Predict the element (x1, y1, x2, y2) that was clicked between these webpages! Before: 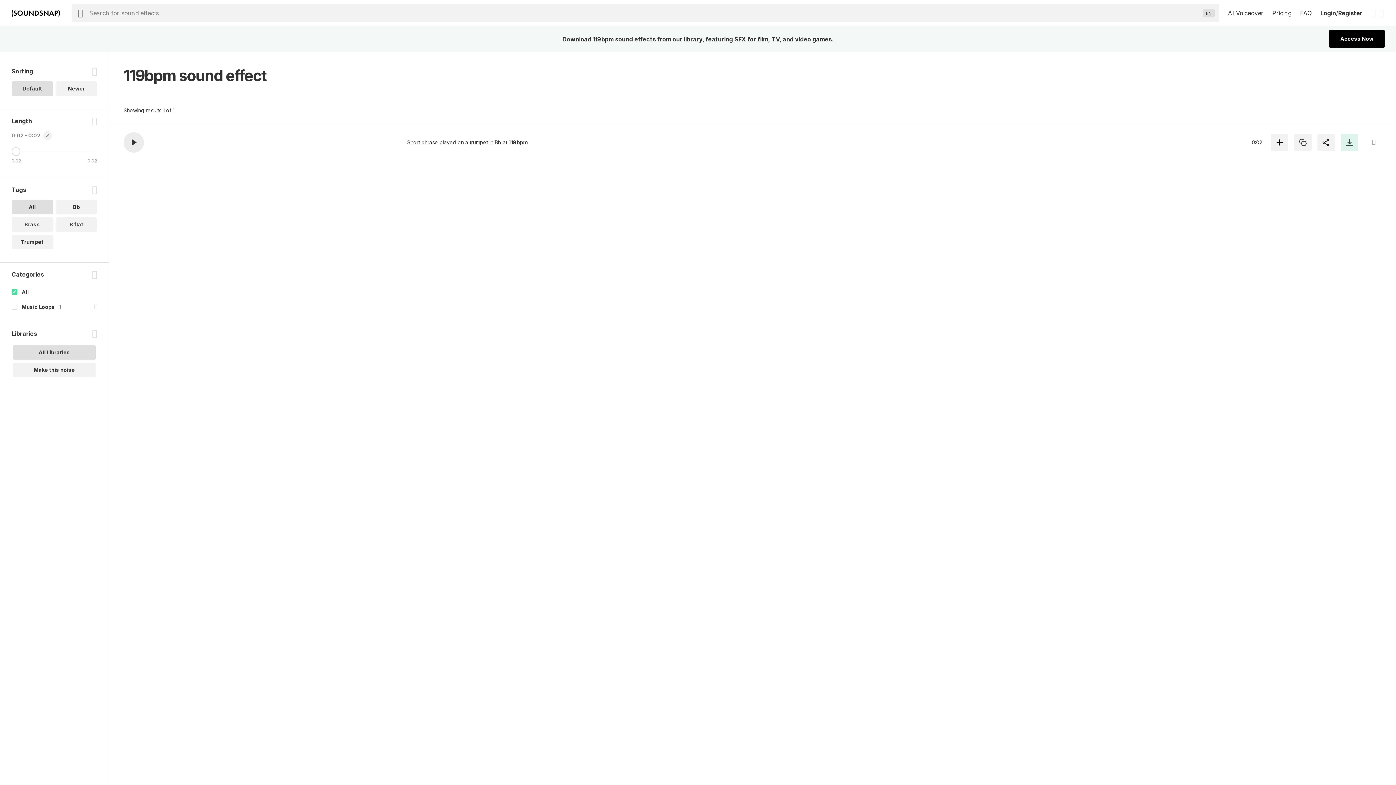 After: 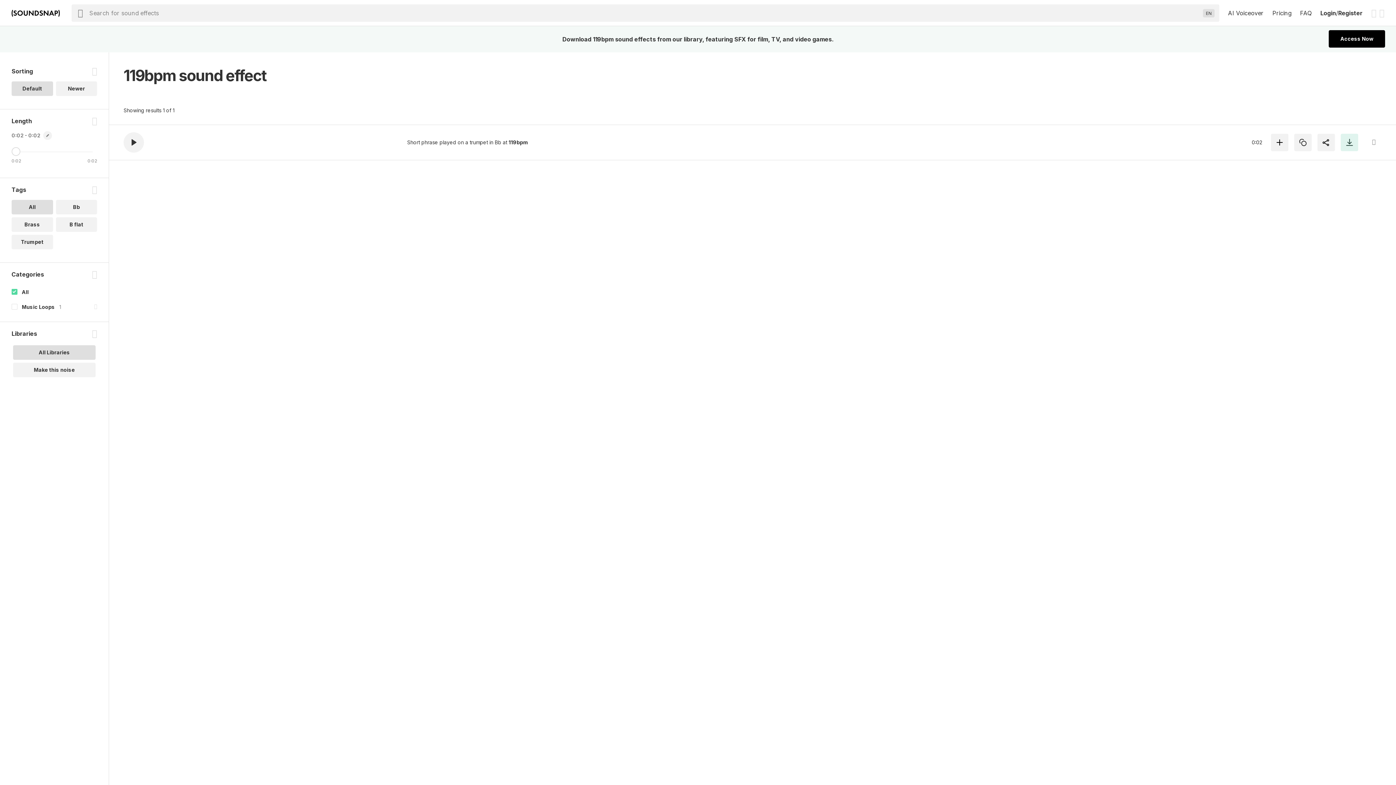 Action: label: Play bbox: (123, 132, 144, 152)